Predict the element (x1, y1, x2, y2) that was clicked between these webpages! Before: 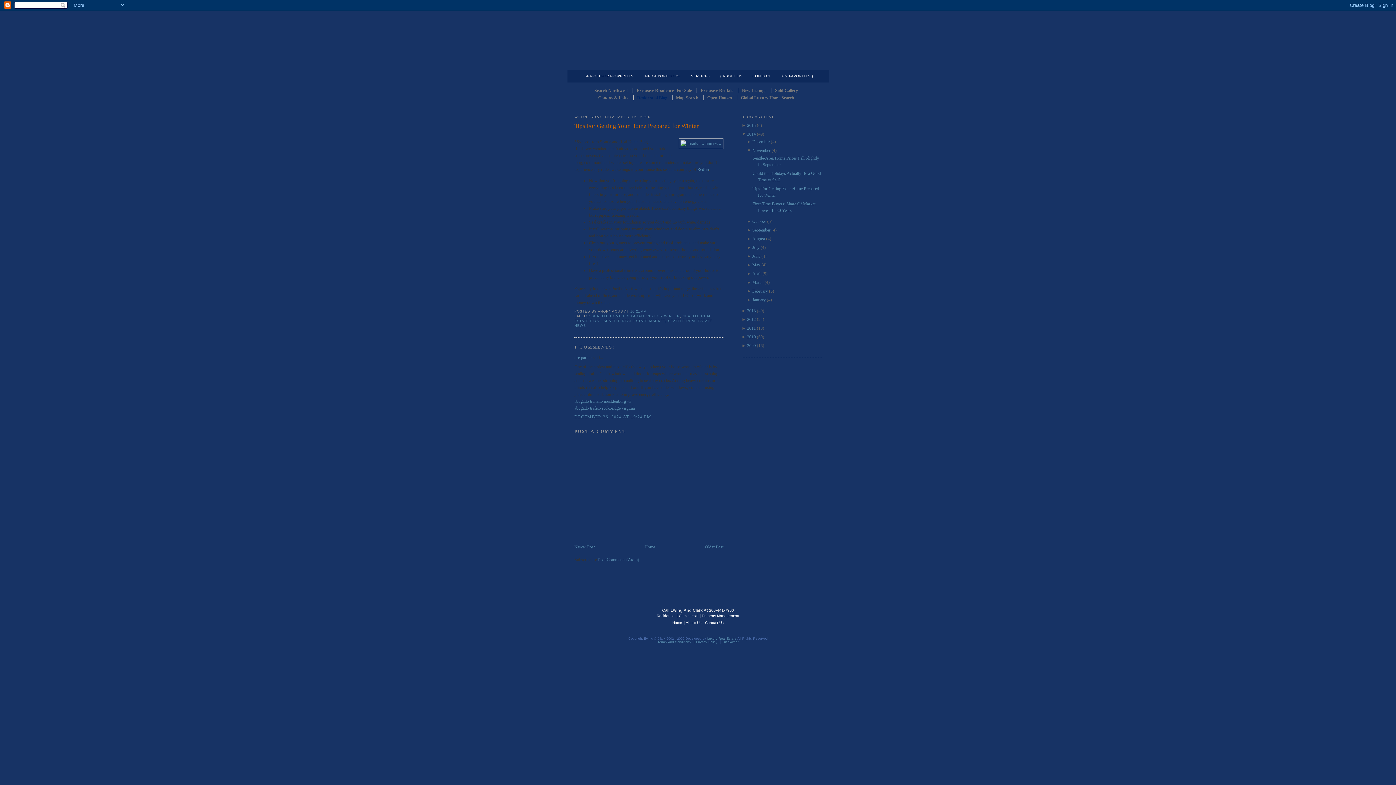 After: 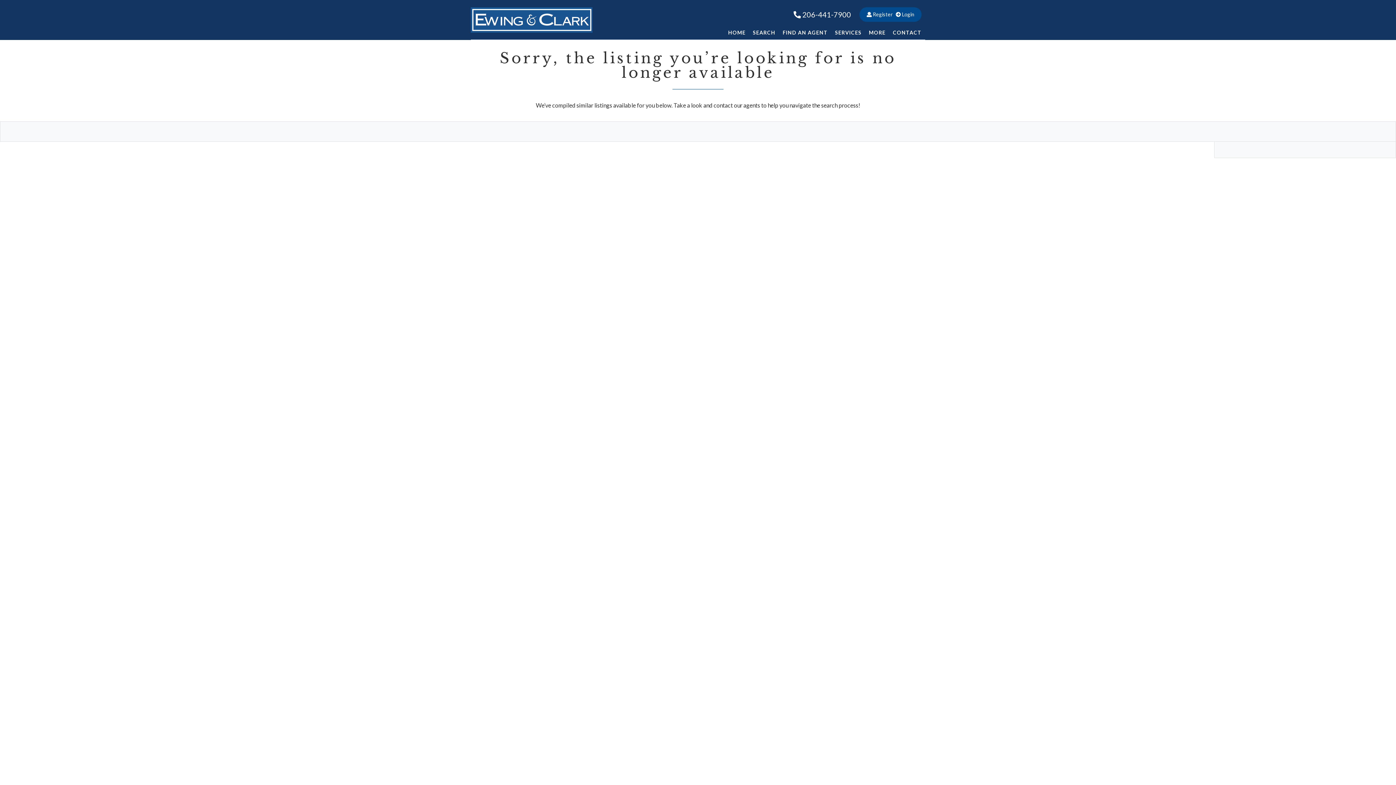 Action: bbox: (740, 95, 794, 100) label: Global Luxury Home Search